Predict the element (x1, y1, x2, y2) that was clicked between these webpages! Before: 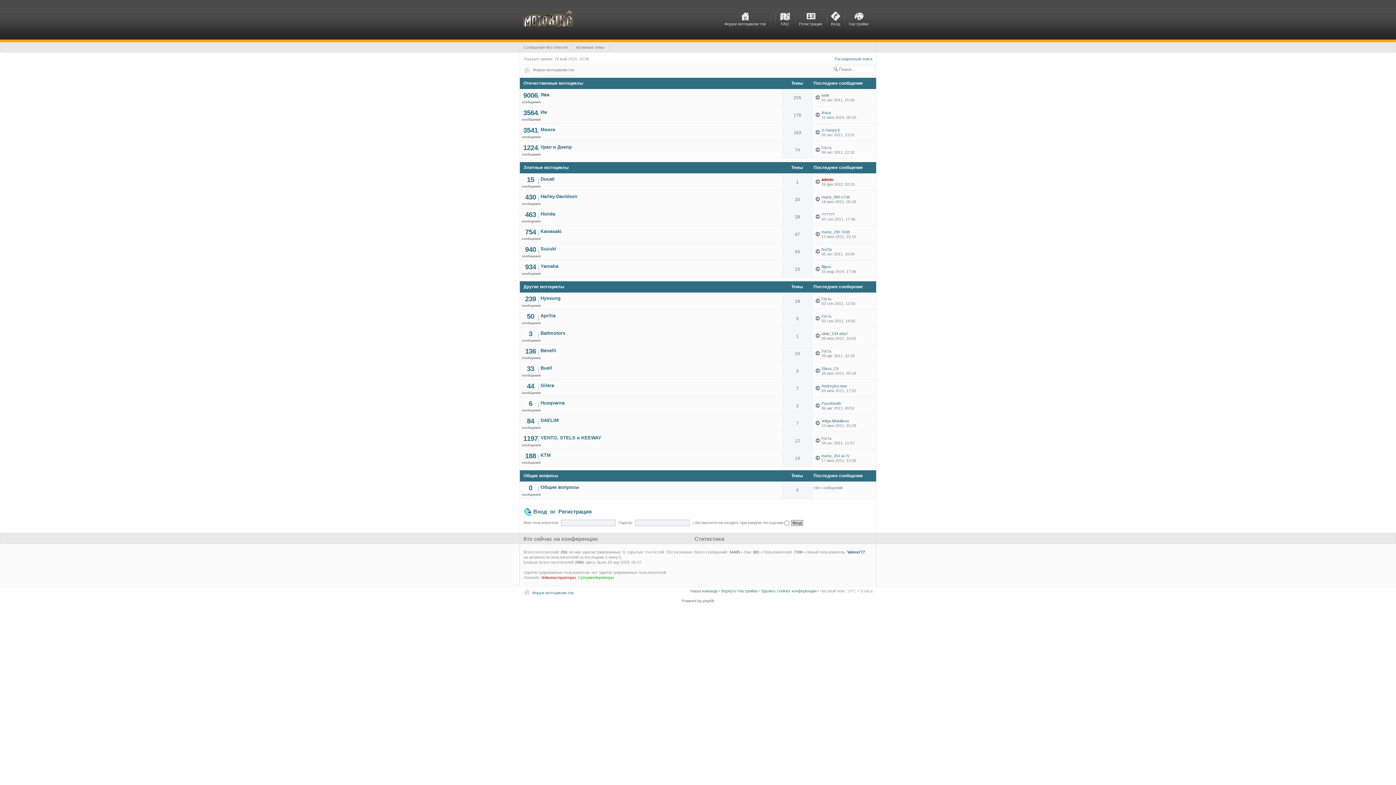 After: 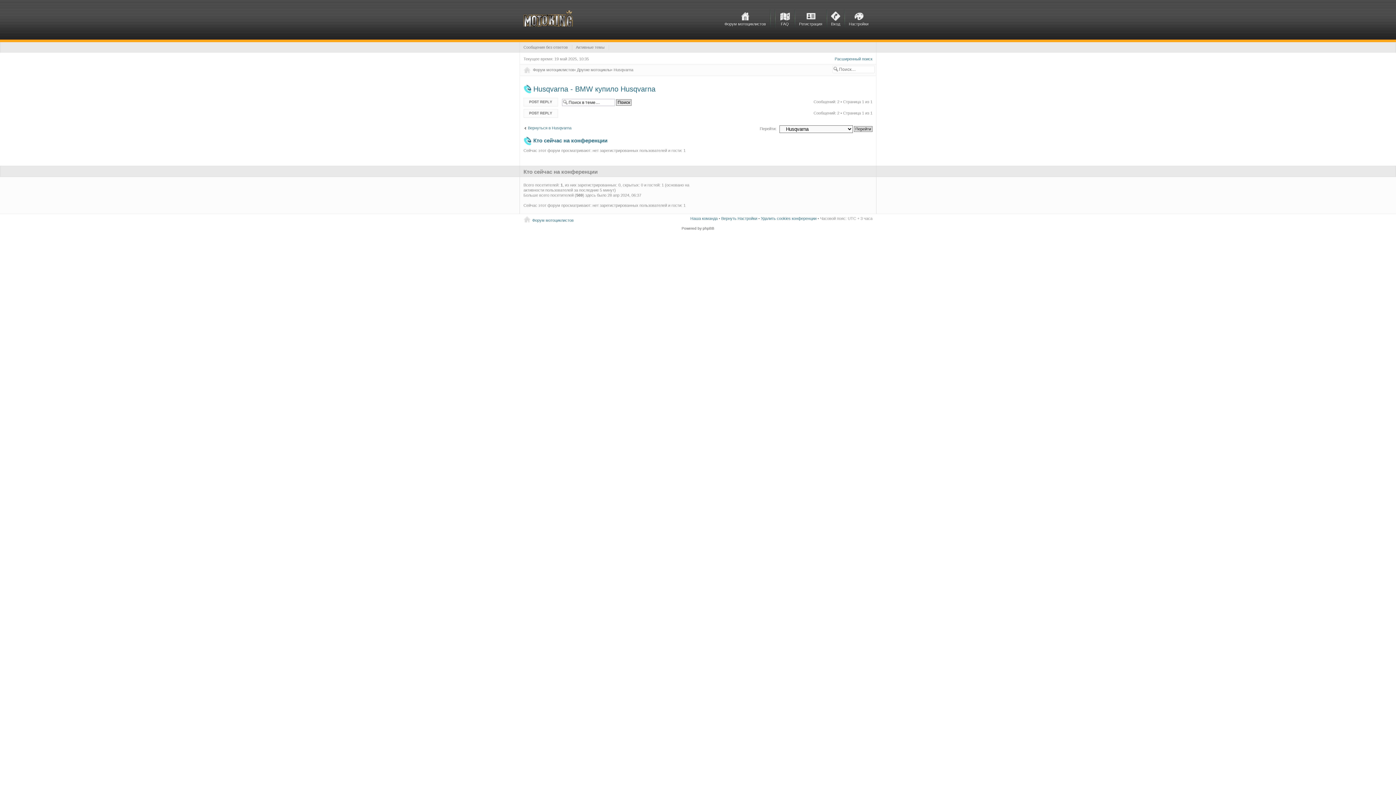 Action: bbox: (814, 401, 821, 409)